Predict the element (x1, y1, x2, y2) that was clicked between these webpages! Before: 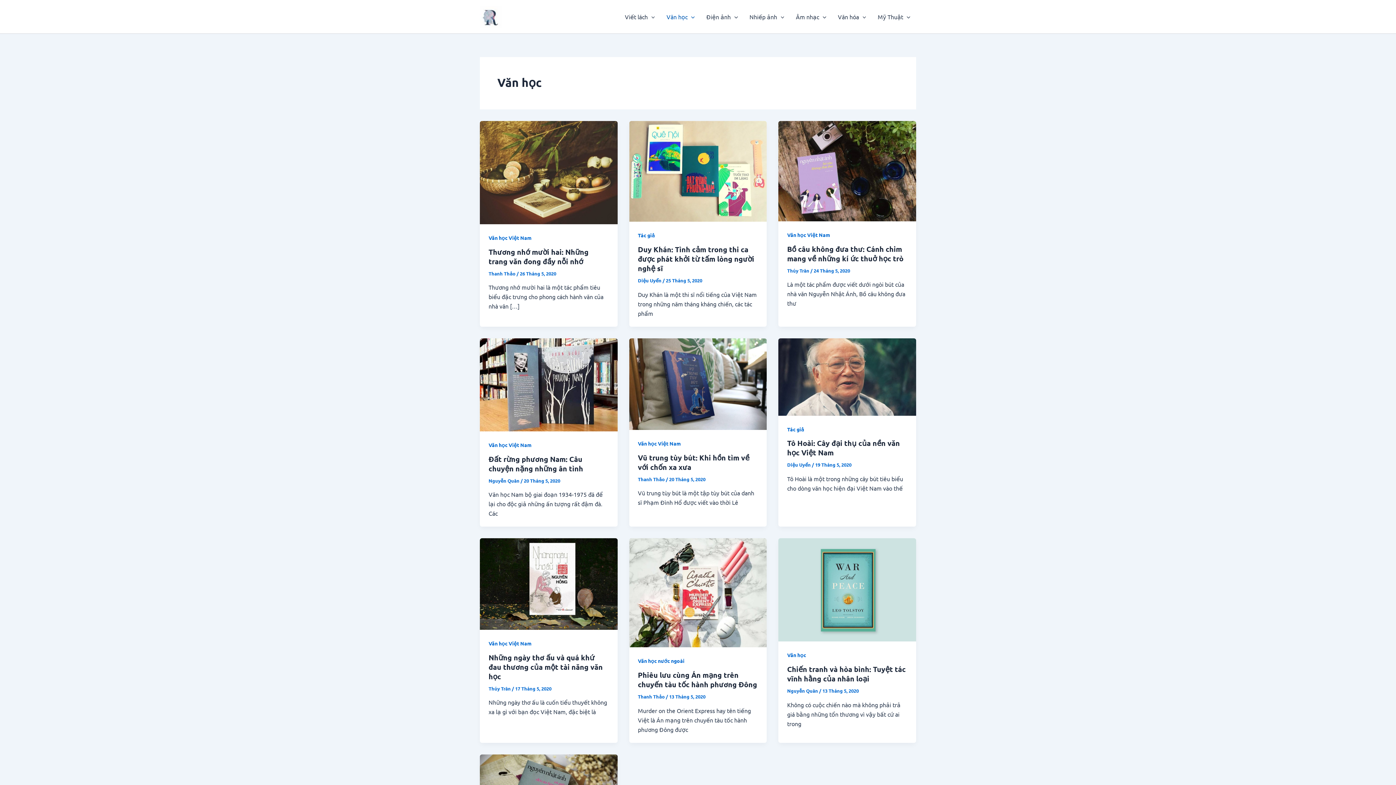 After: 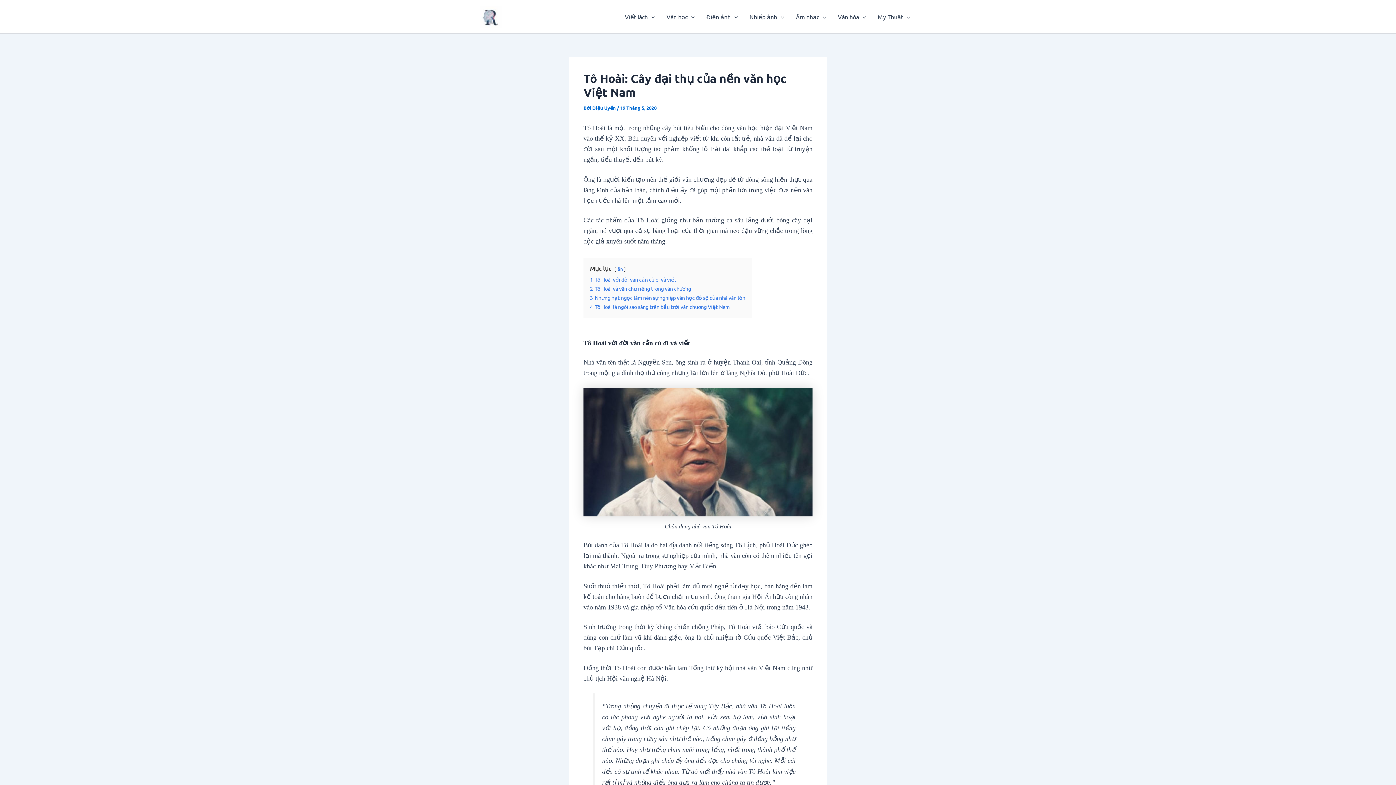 Action: bbox: (778, 372, 916, 379) label: Read: Tô Hoài: Cây đại thụ của nền văn học Việt Nam